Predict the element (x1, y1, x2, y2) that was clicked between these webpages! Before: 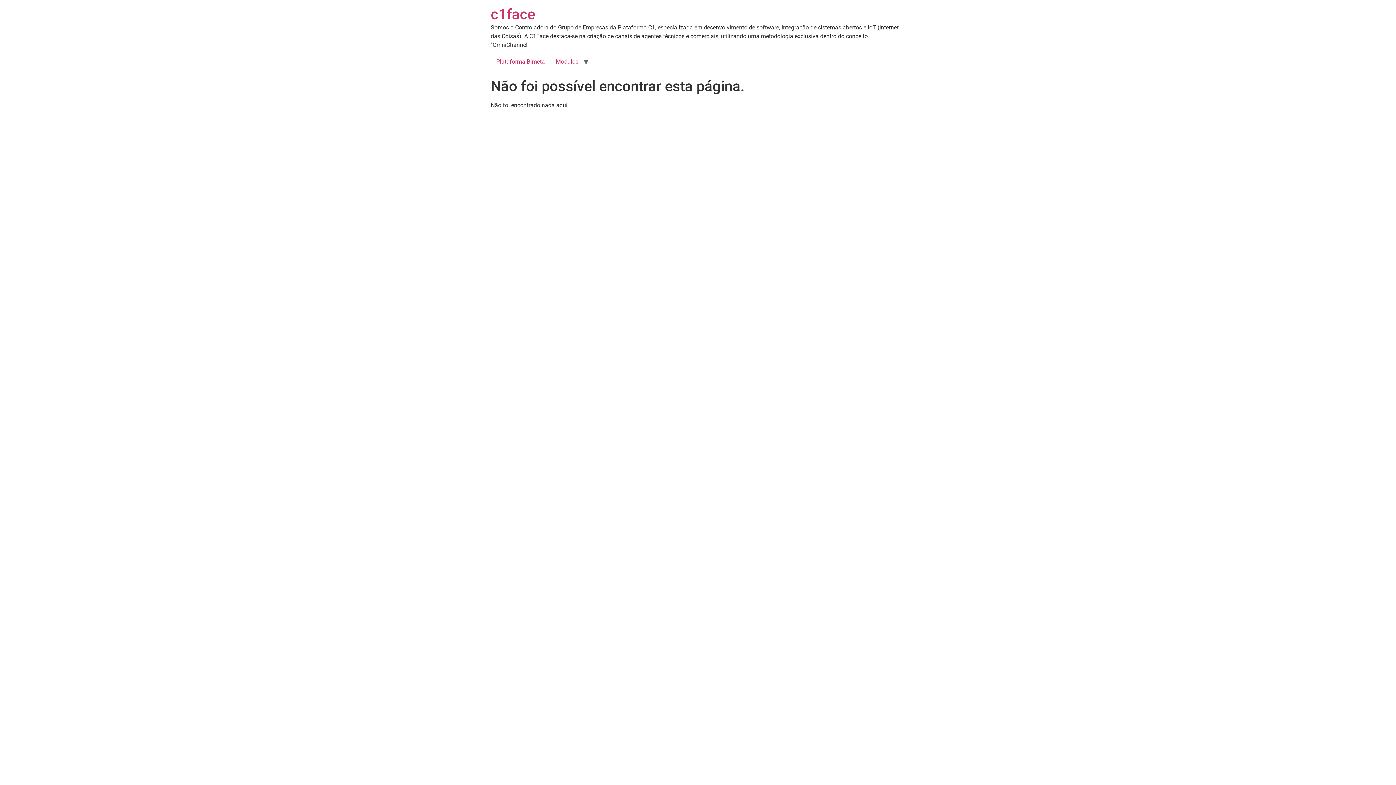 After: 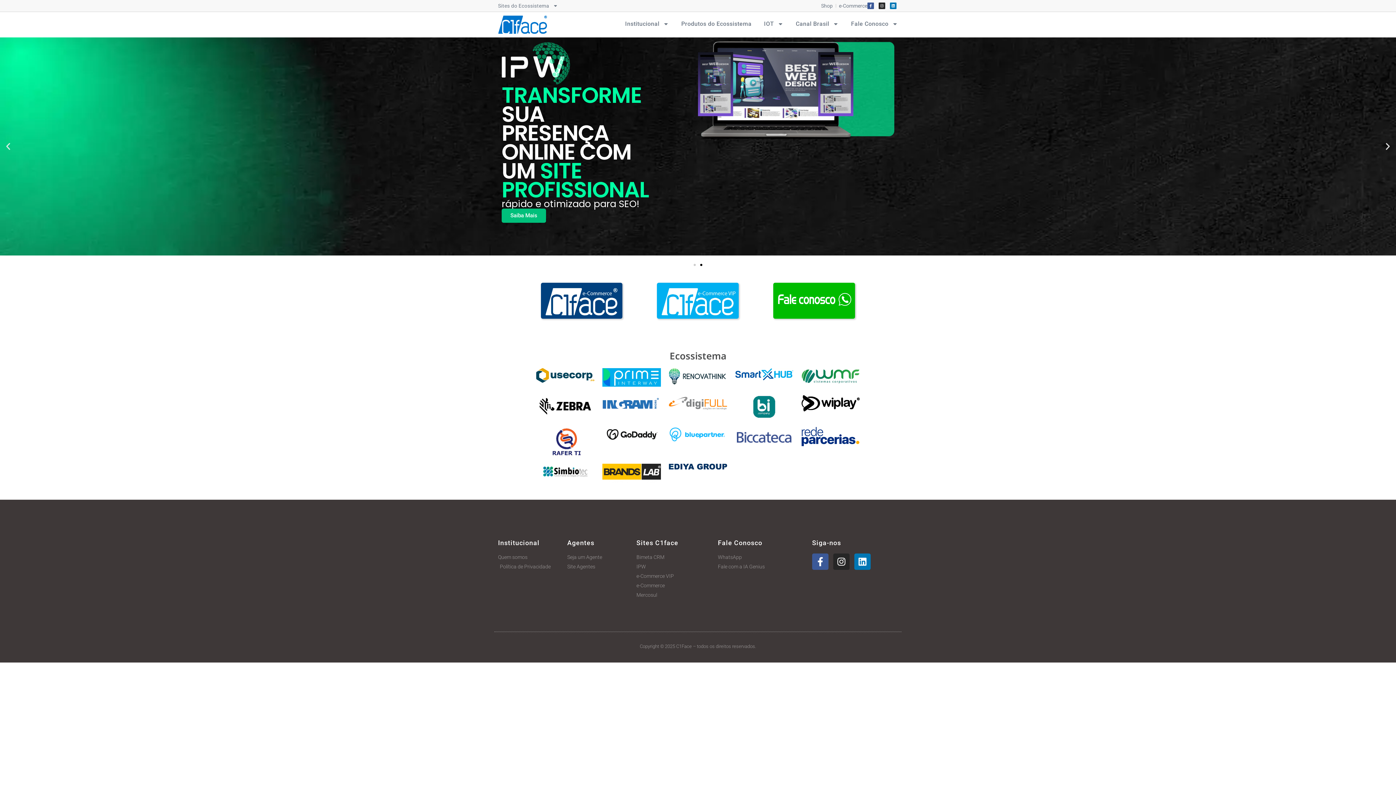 Action: label: c1face bbox: (490, 5, 535, 22)